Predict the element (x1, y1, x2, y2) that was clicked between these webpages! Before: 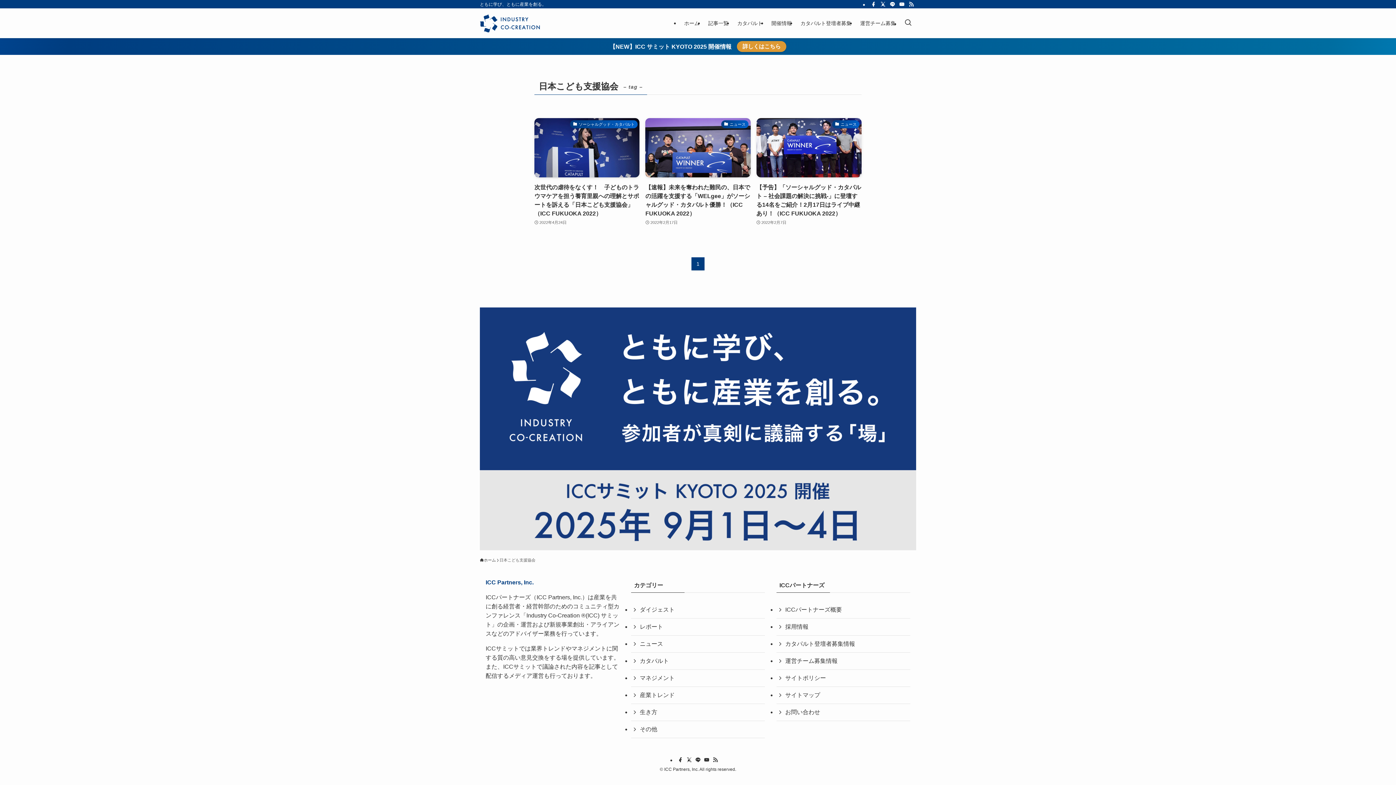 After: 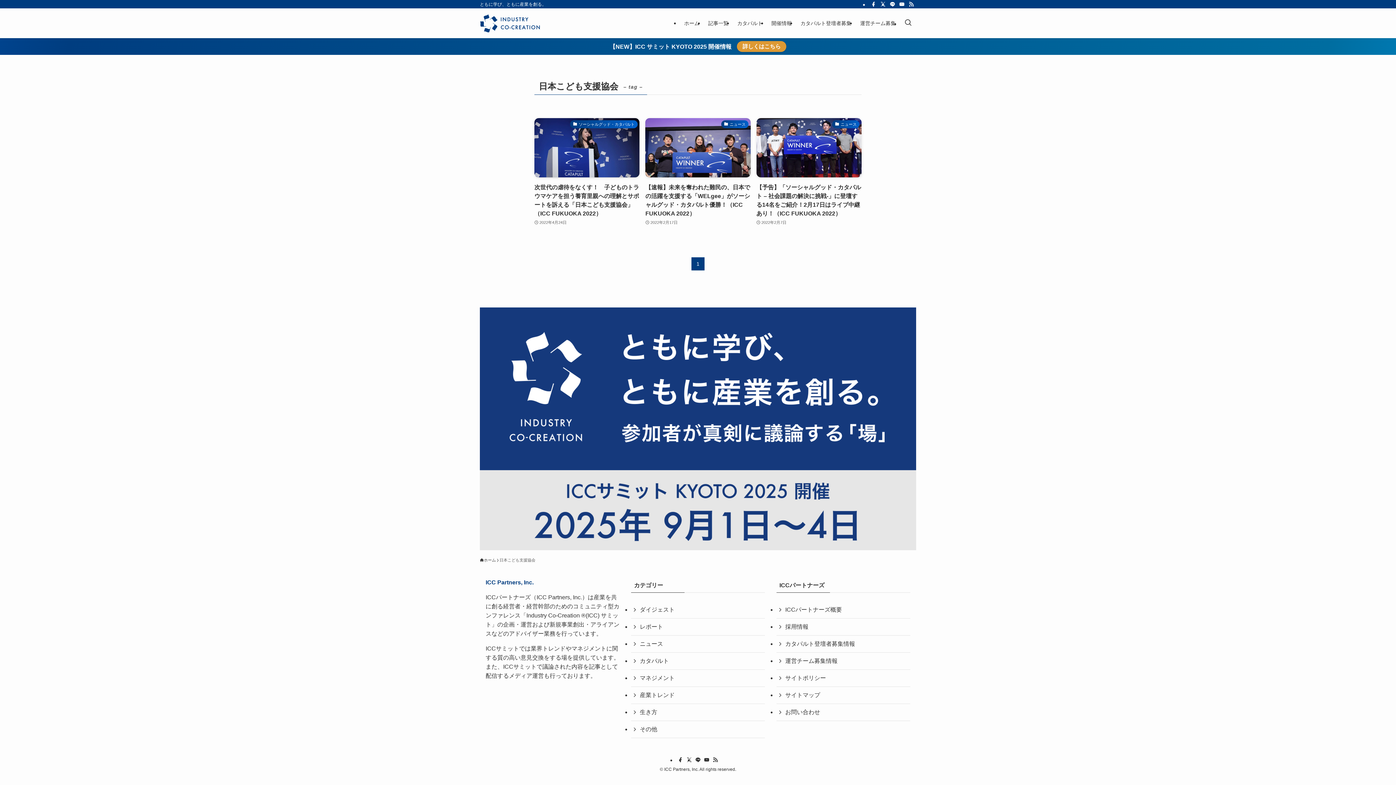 Action: bbox: (906, 0, 916, 8) label: rss